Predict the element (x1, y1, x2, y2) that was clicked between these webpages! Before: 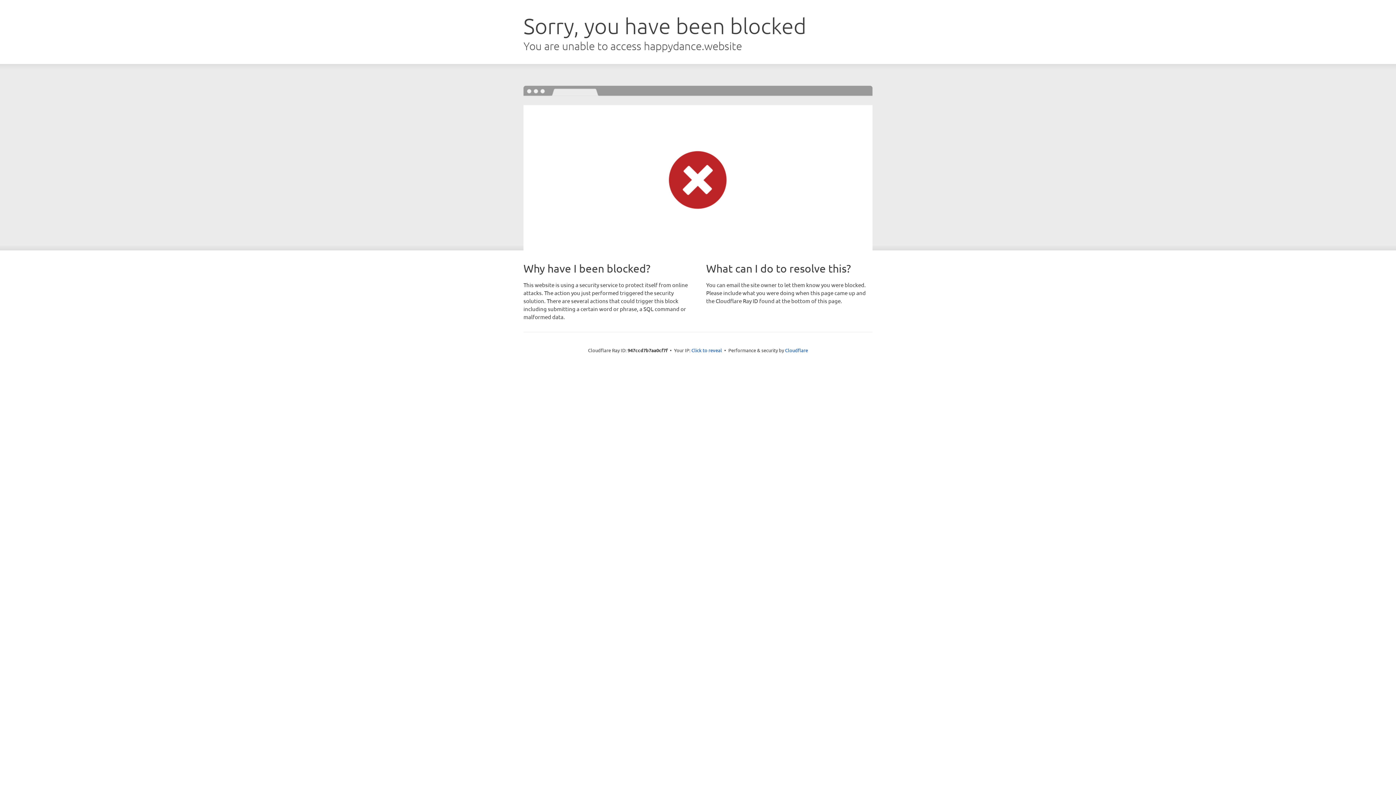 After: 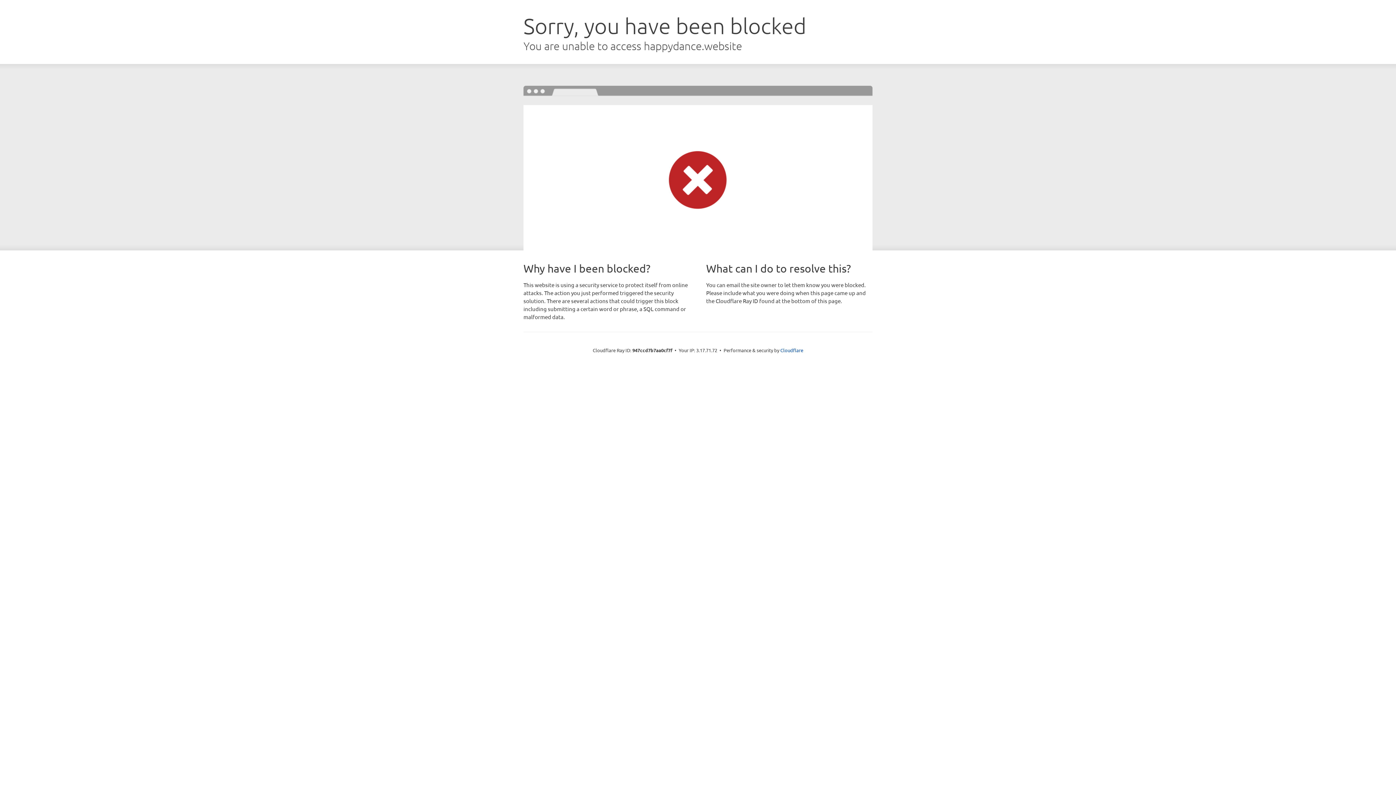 Action: label: Click to reveal bbox: (691, 346, 722, 353)